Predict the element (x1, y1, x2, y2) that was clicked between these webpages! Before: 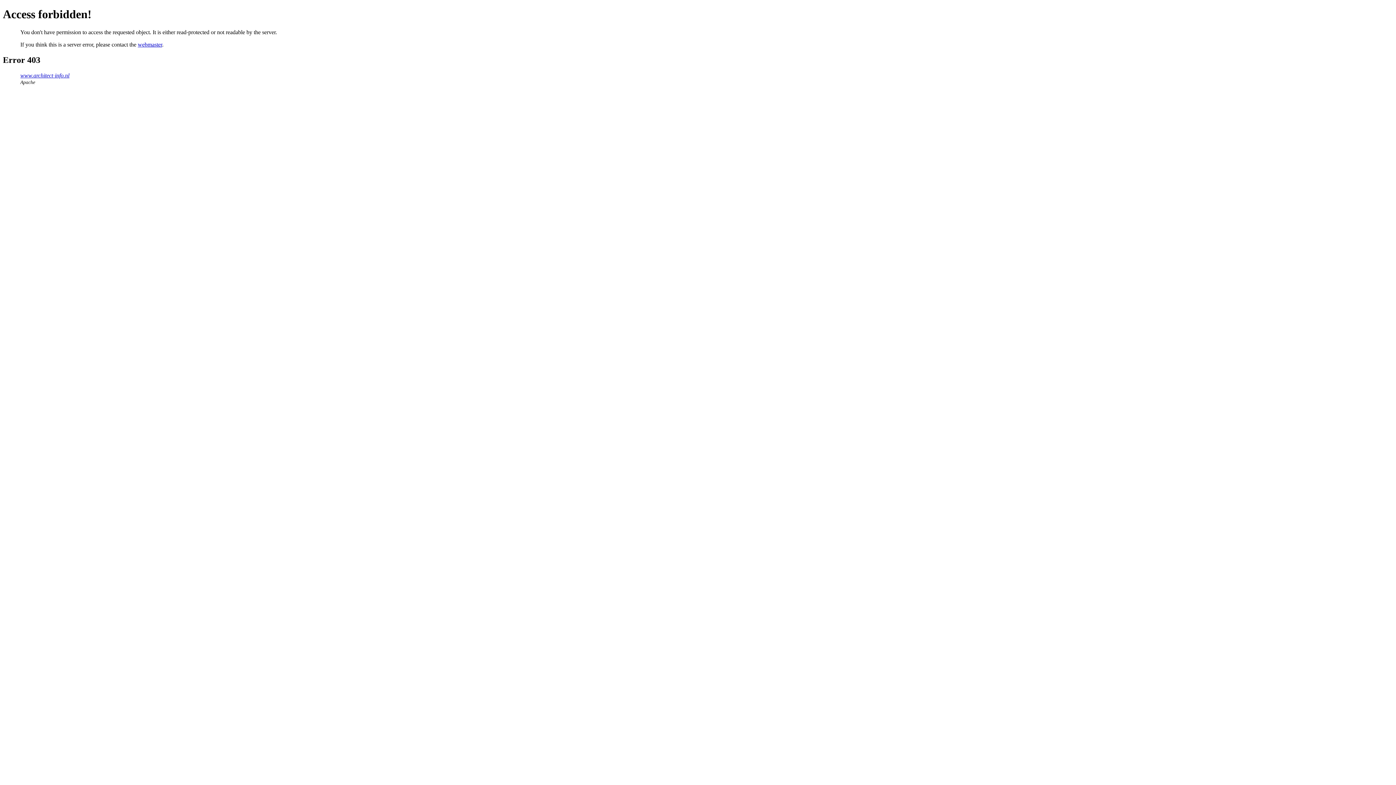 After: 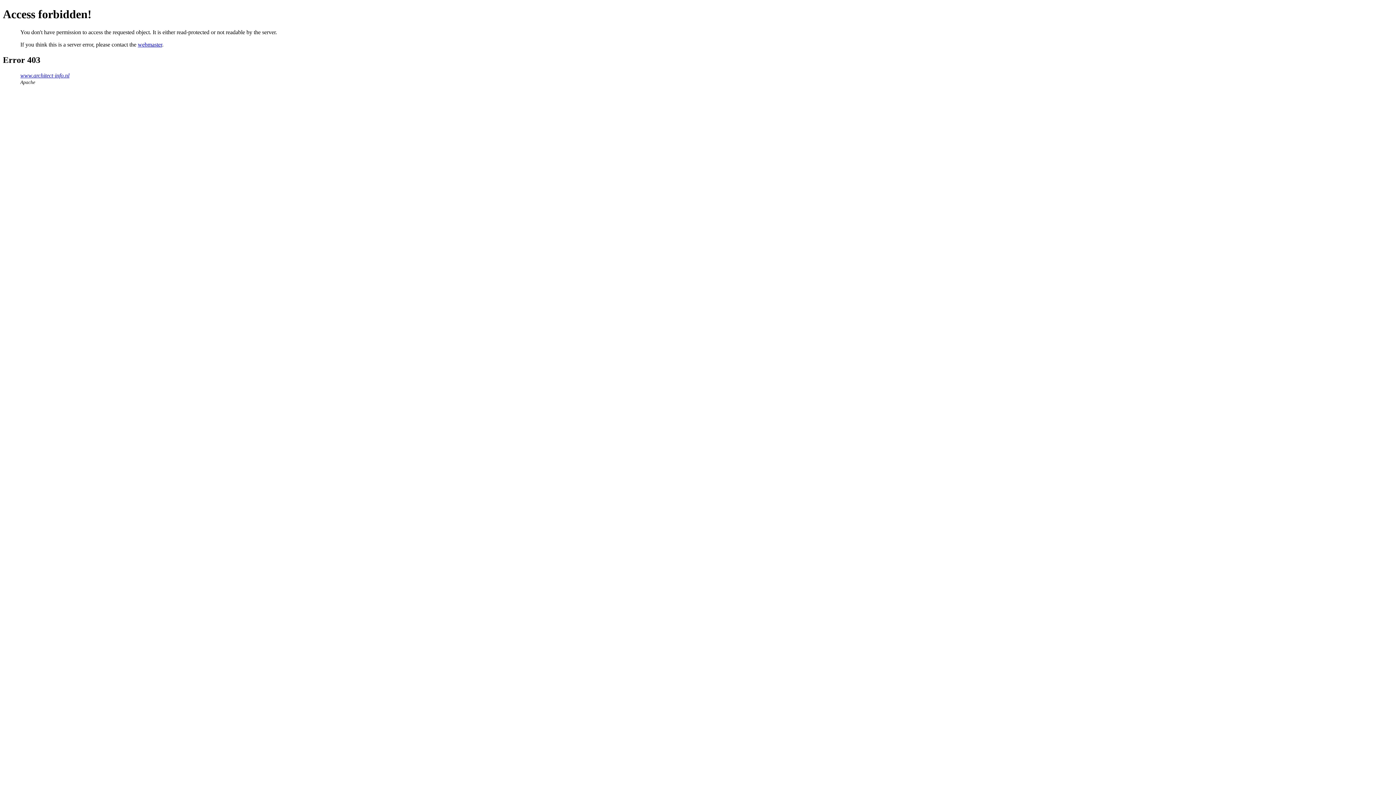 Action: label: webmaster bbox: (137, 41, 162, 47)